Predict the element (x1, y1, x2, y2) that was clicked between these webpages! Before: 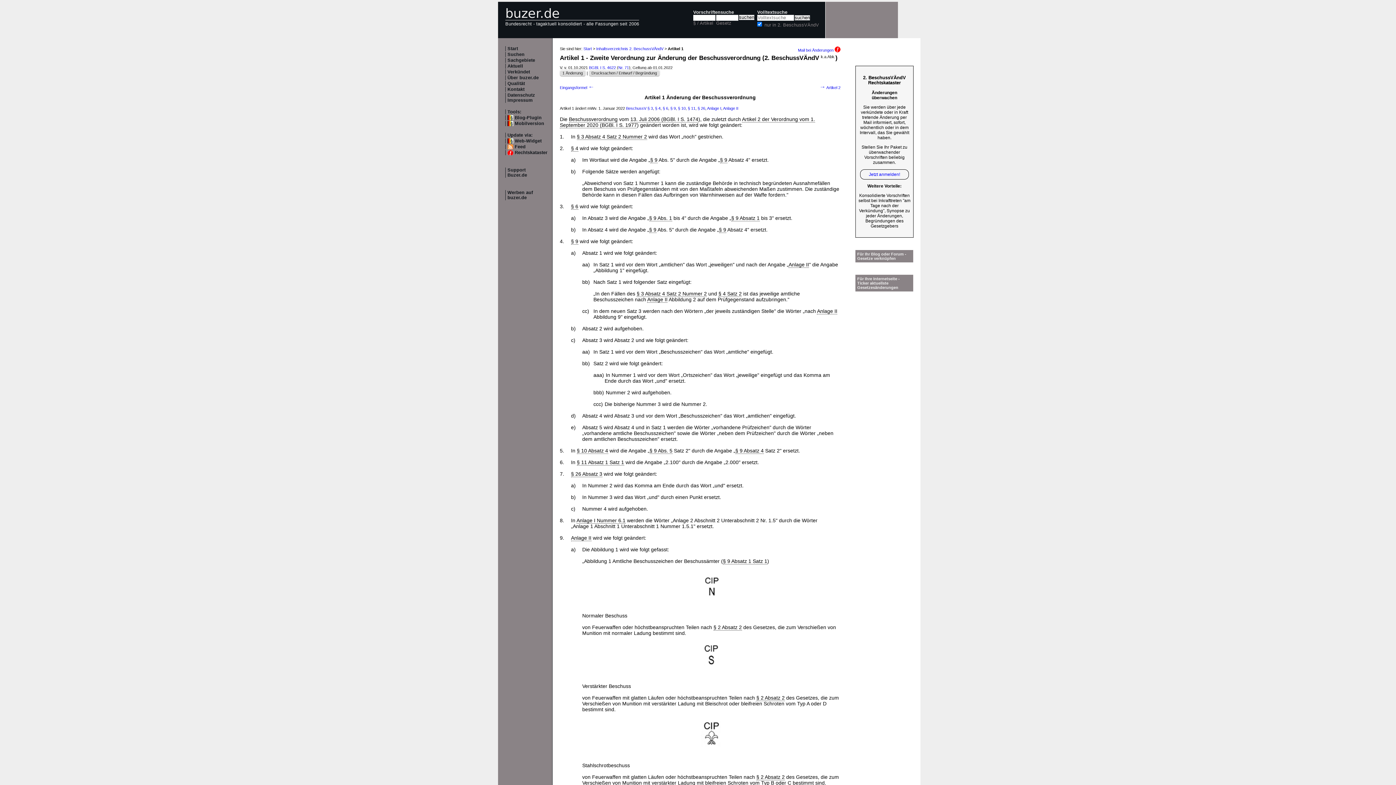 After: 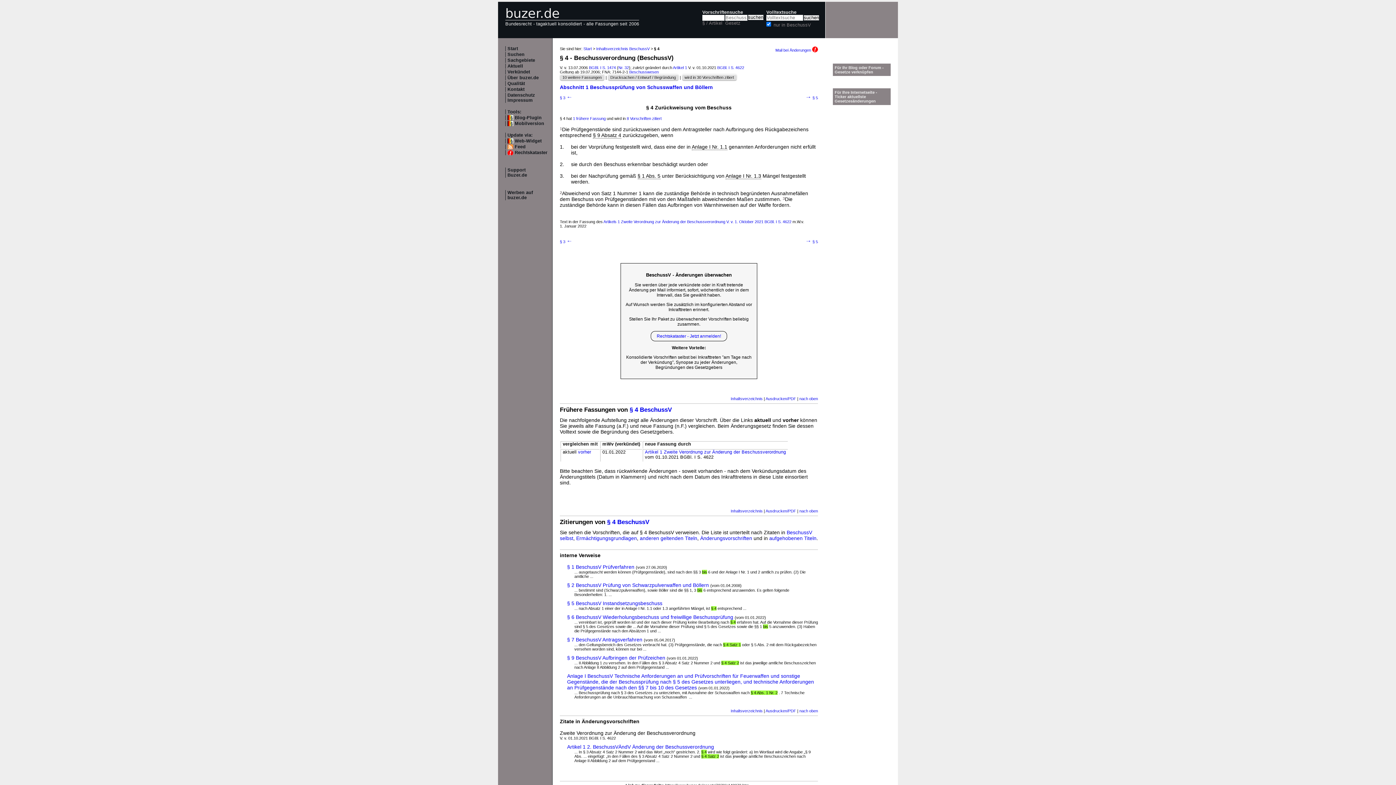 Action: label: § 4 bbox: (571, 145, 578, 151)